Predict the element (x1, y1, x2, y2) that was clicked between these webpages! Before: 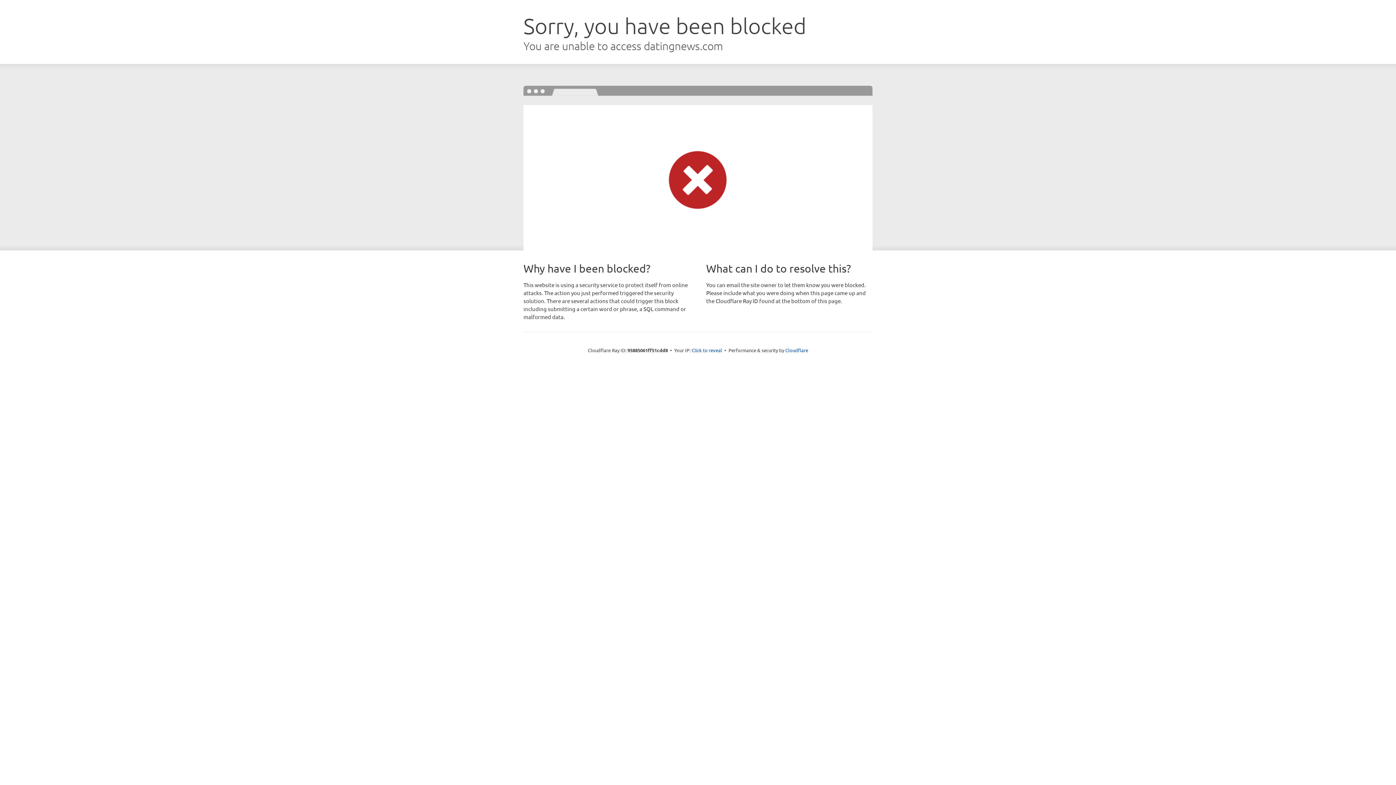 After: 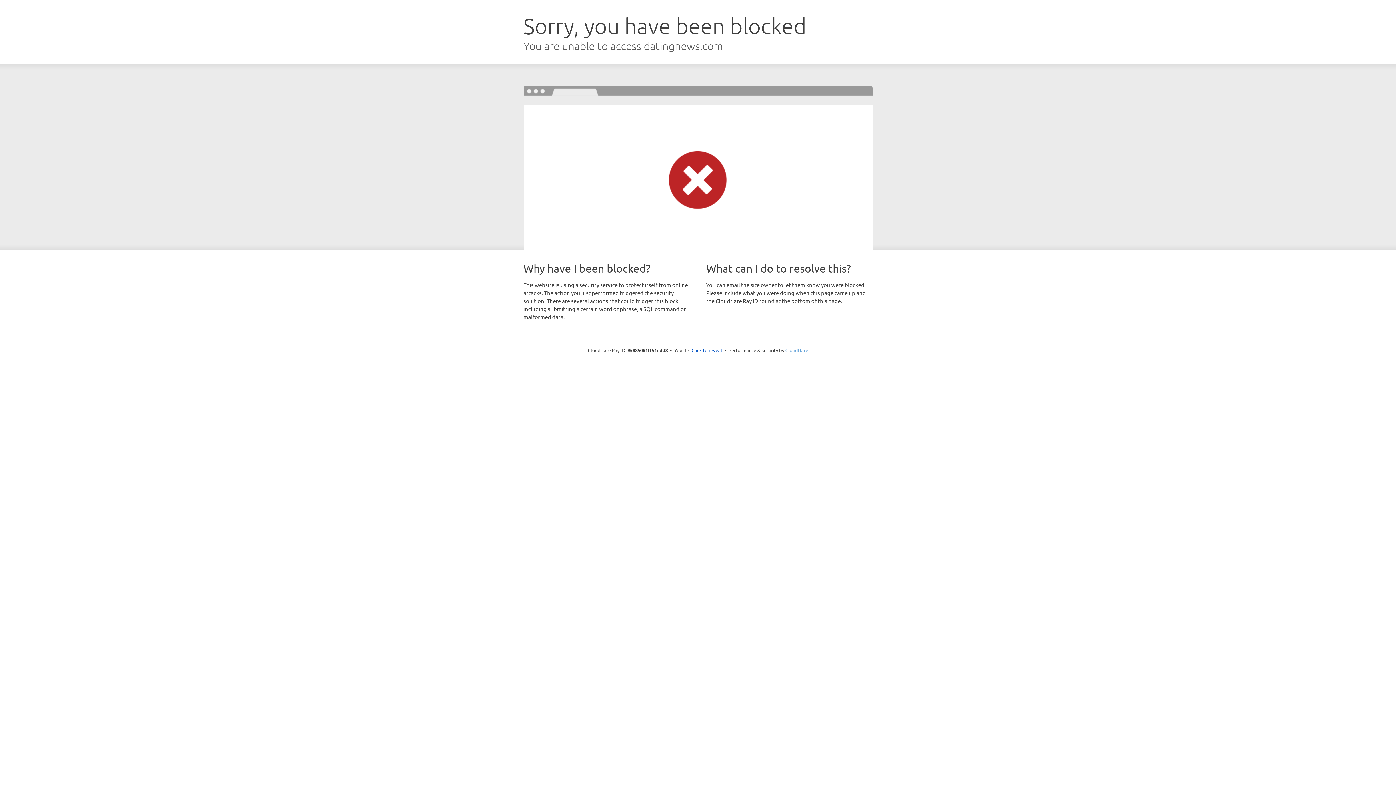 Action: label: Cloudflare bbox: (785, 347, 808, 353)